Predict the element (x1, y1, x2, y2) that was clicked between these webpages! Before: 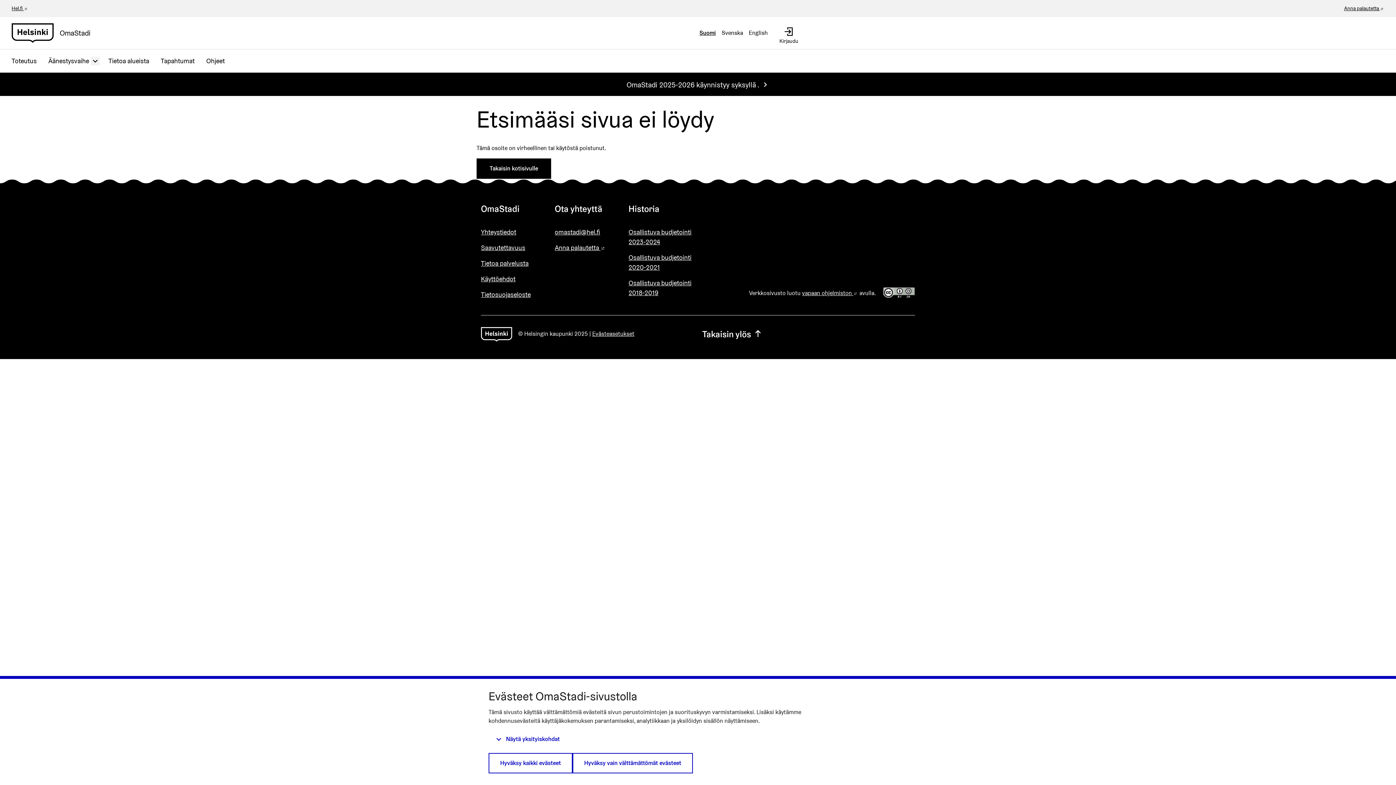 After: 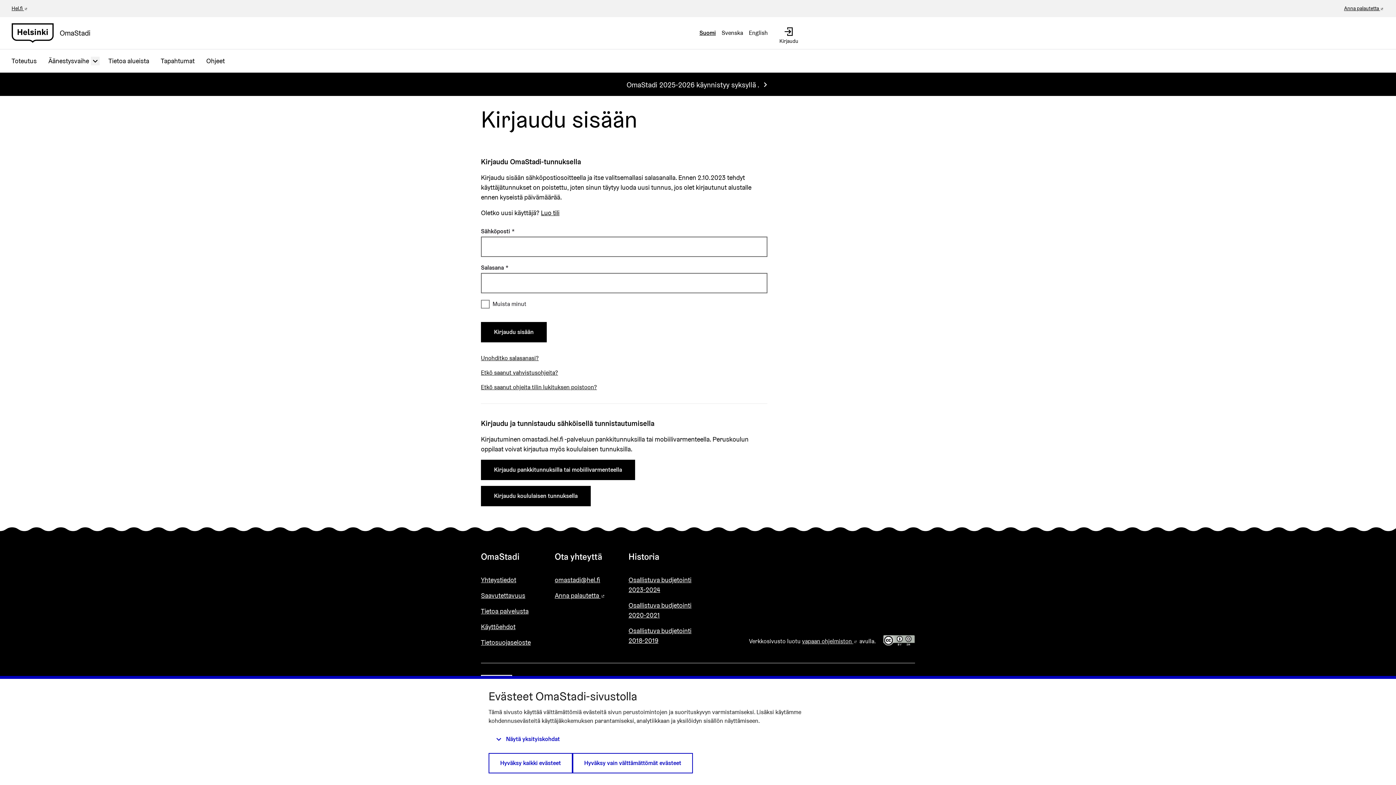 Action: bbox: (779, 26, 798, 45) label: Kirjaudu